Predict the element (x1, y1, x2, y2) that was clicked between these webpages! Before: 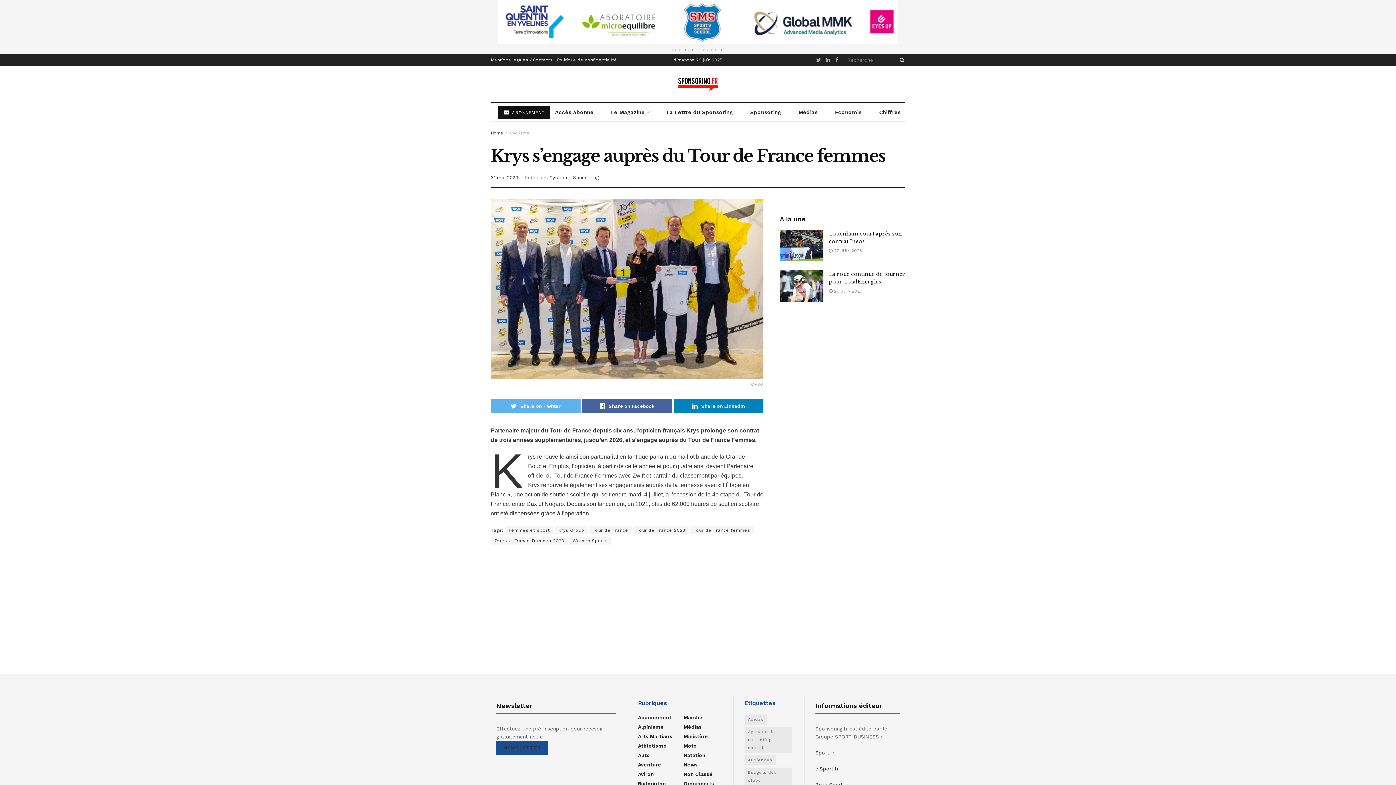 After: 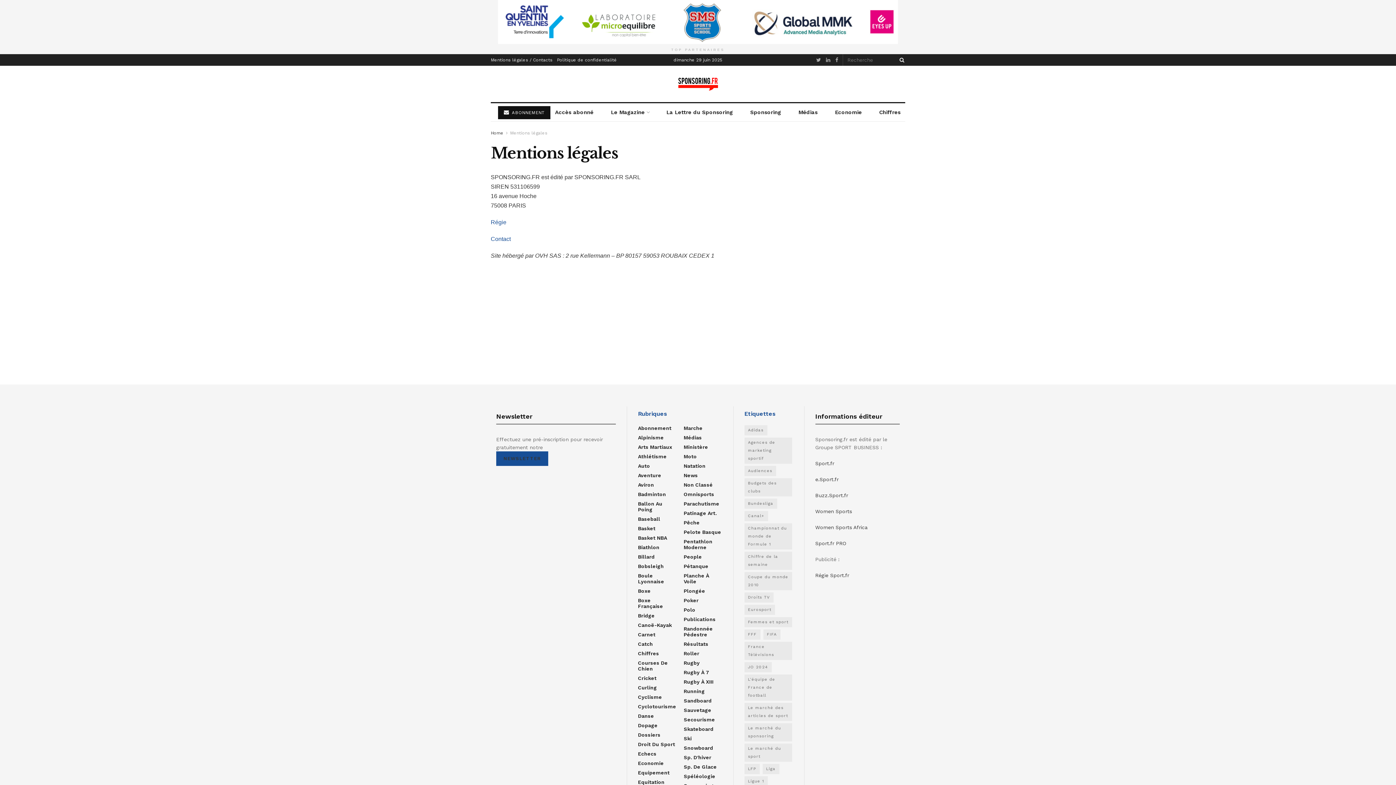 Action: bbox: (490, 54, 552, 65) label: Mentions légales / Contacts